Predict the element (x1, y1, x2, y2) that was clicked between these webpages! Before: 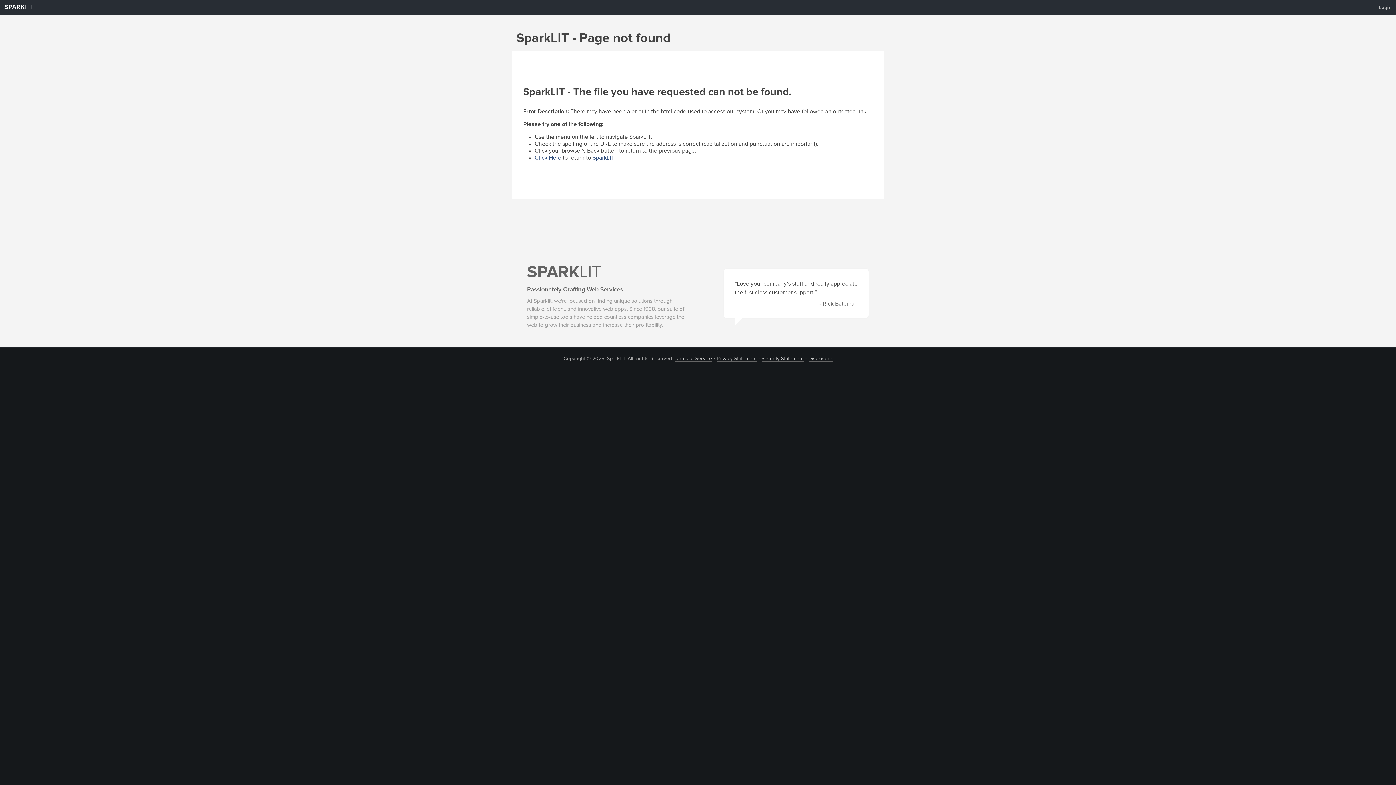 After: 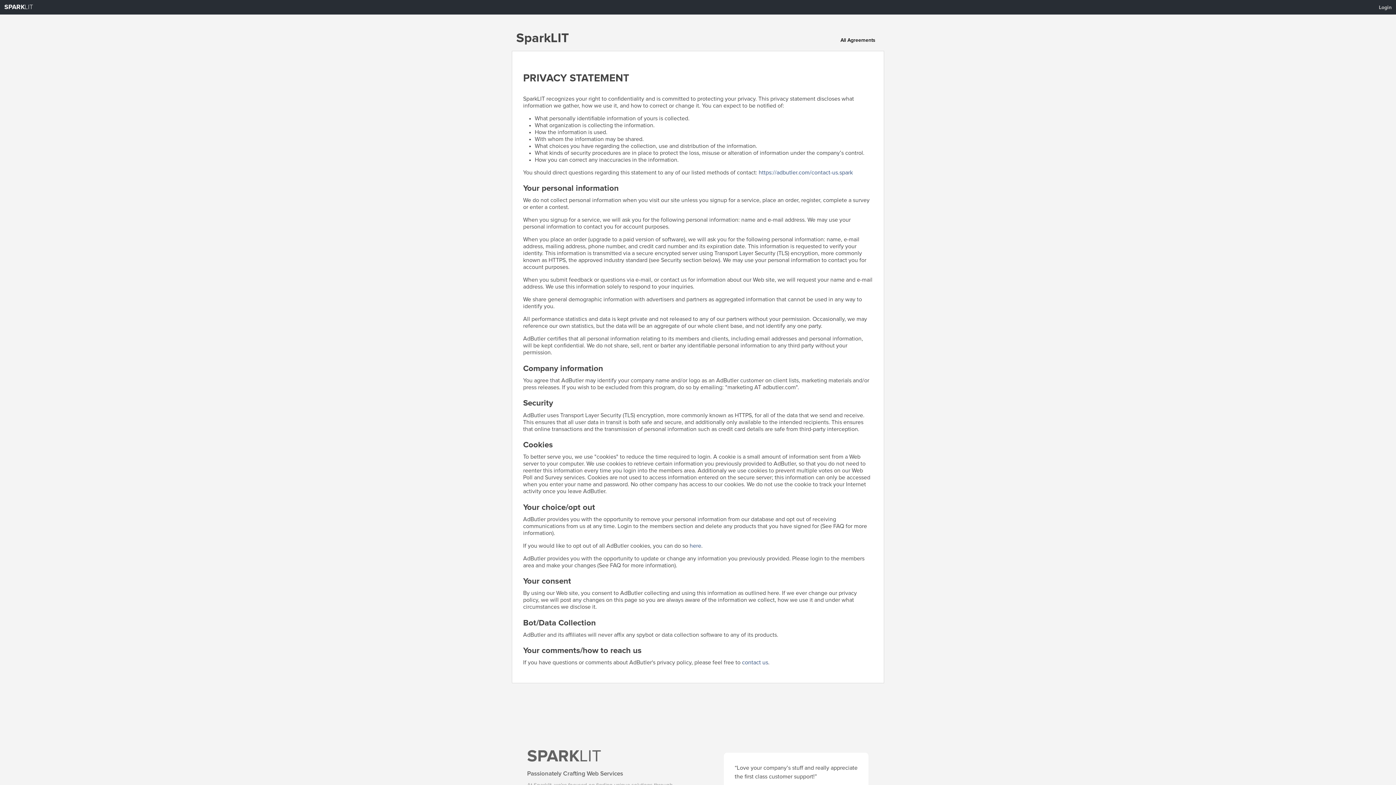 Action: bbox: (716, 356, 756, 361) label: Privacy Statement